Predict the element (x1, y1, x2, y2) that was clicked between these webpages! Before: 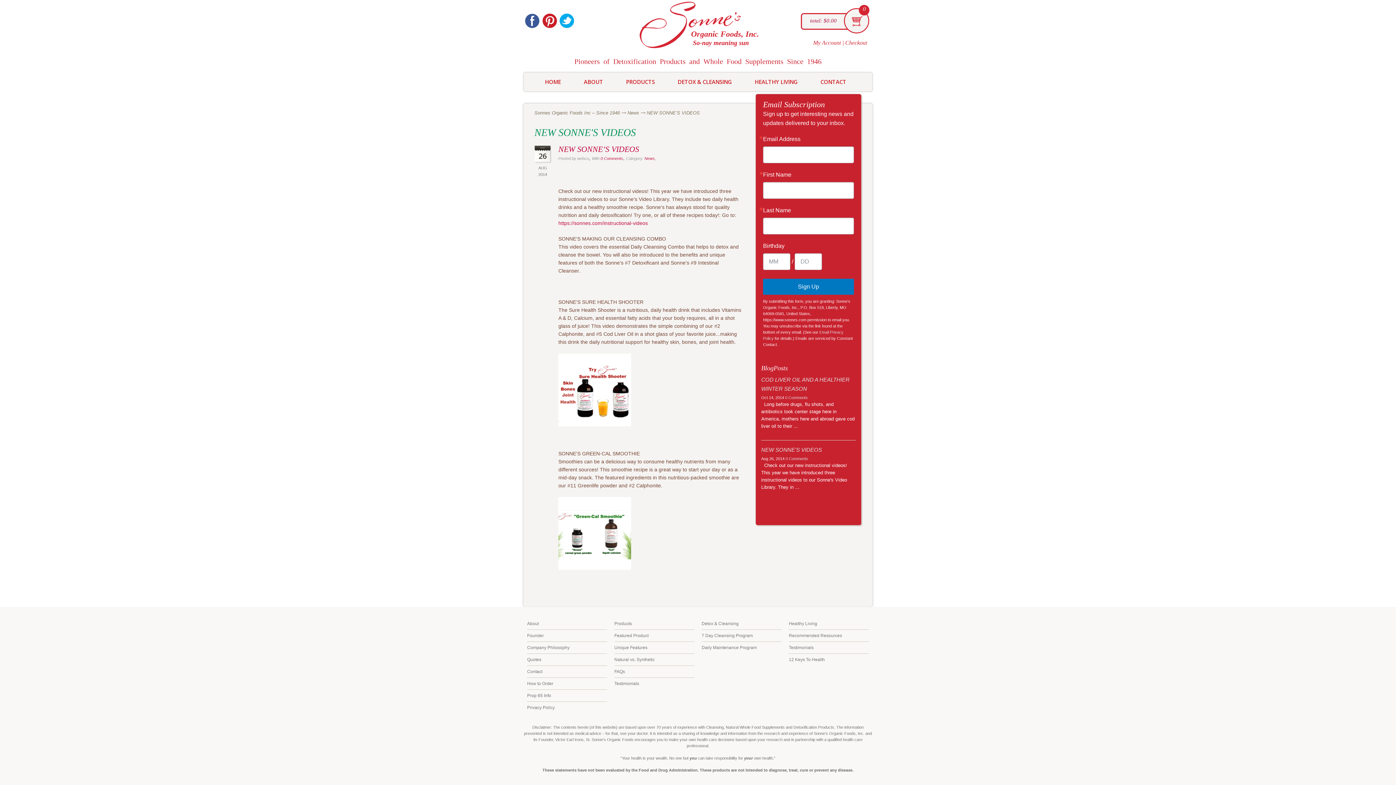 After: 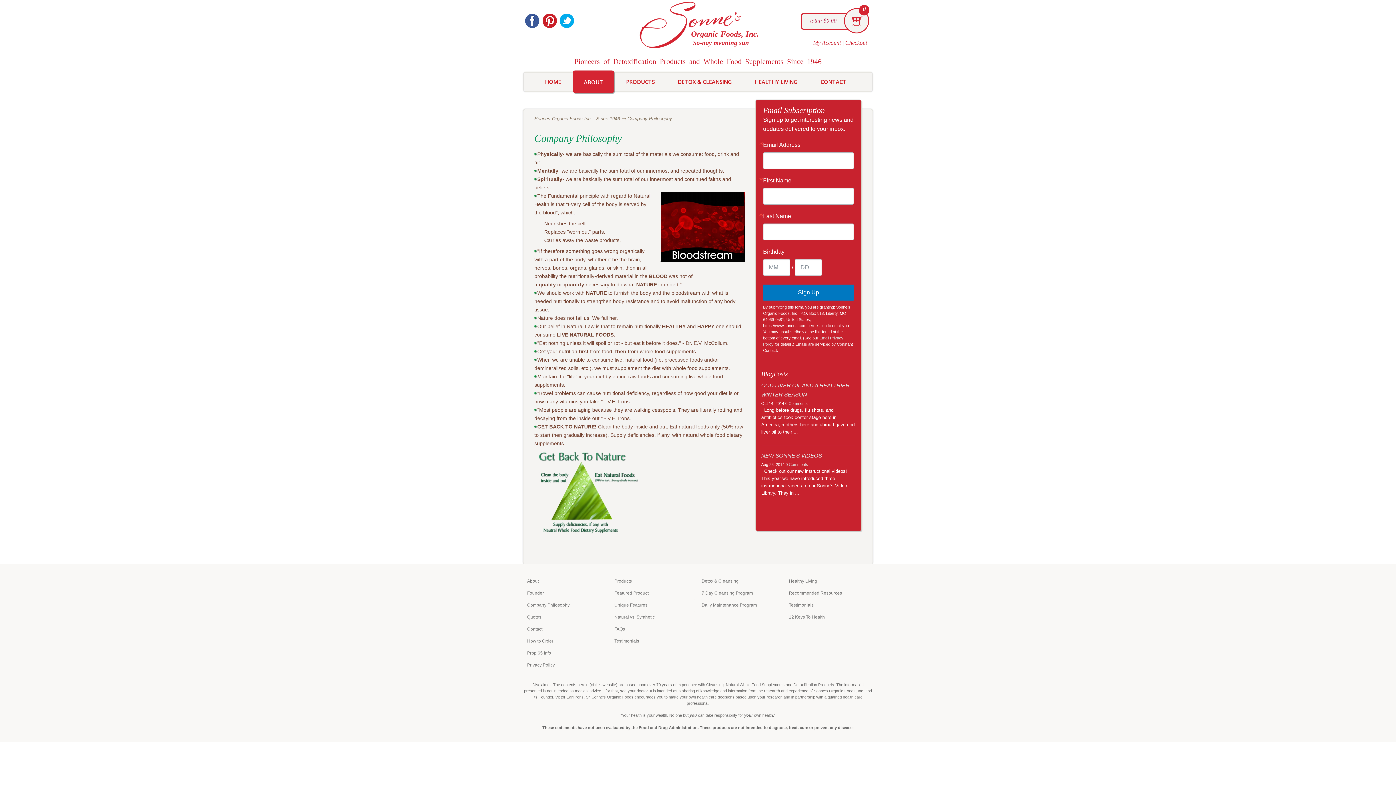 Action: bbox: (527, 645, 569, 650) label: Company Philosophy